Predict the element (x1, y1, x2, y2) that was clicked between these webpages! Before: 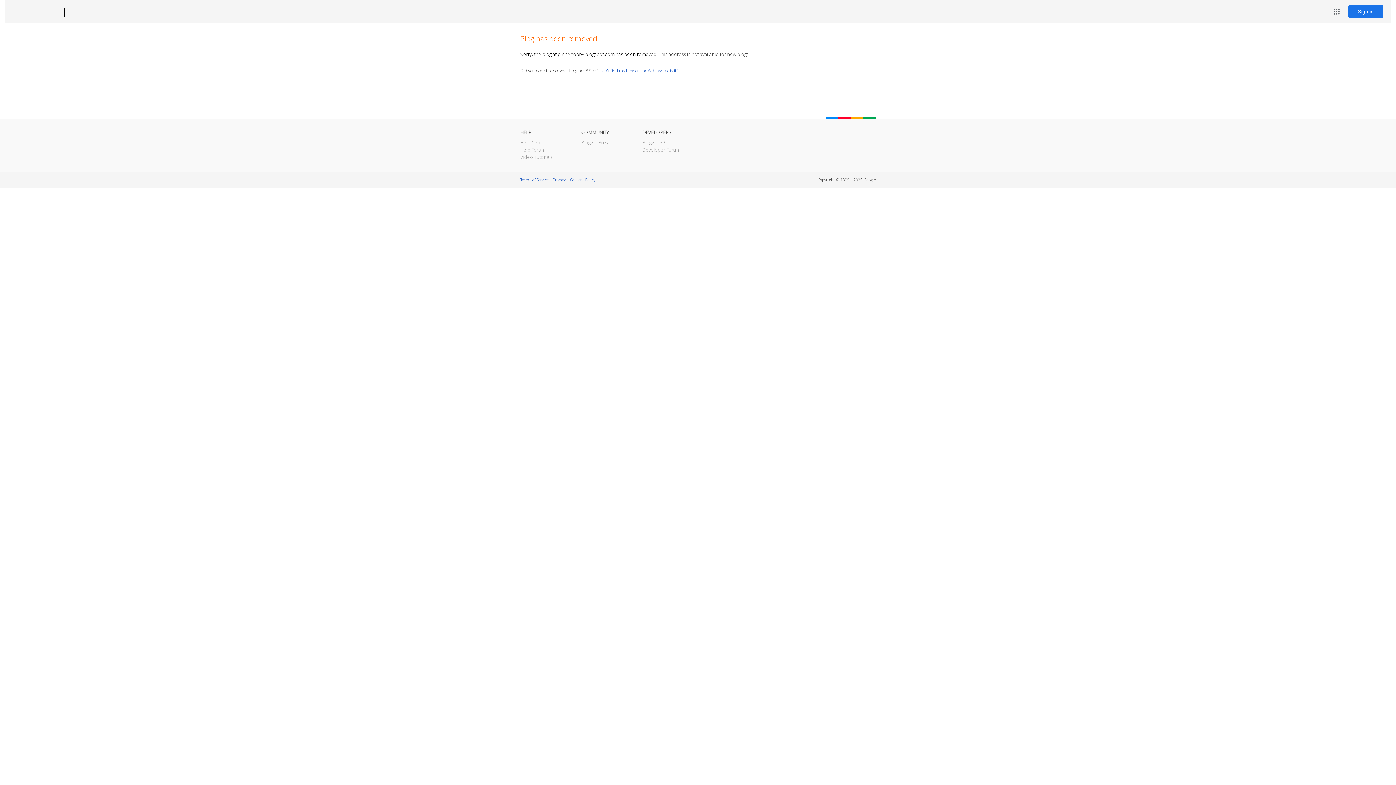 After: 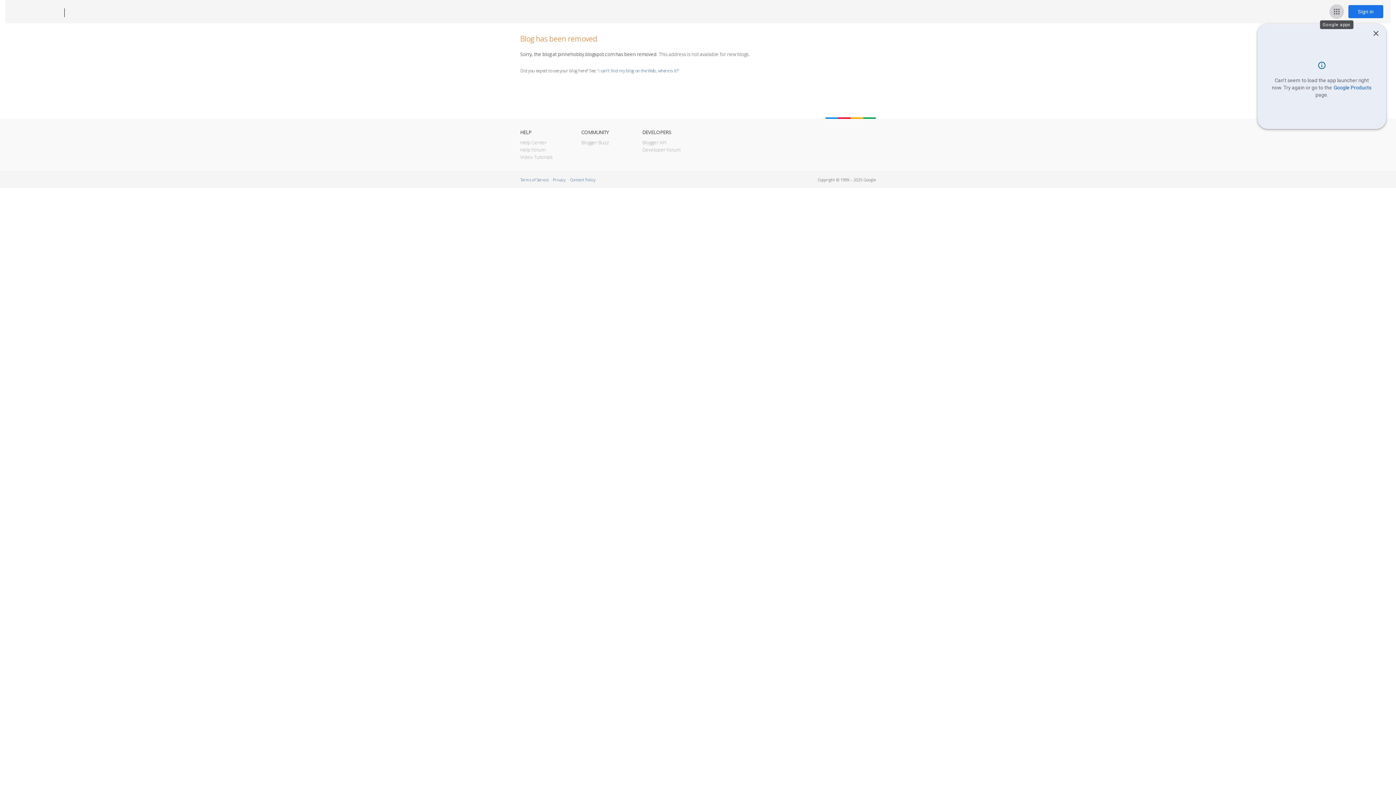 Action: label: Google apps bbox: (1329, 4, 1344, 18)